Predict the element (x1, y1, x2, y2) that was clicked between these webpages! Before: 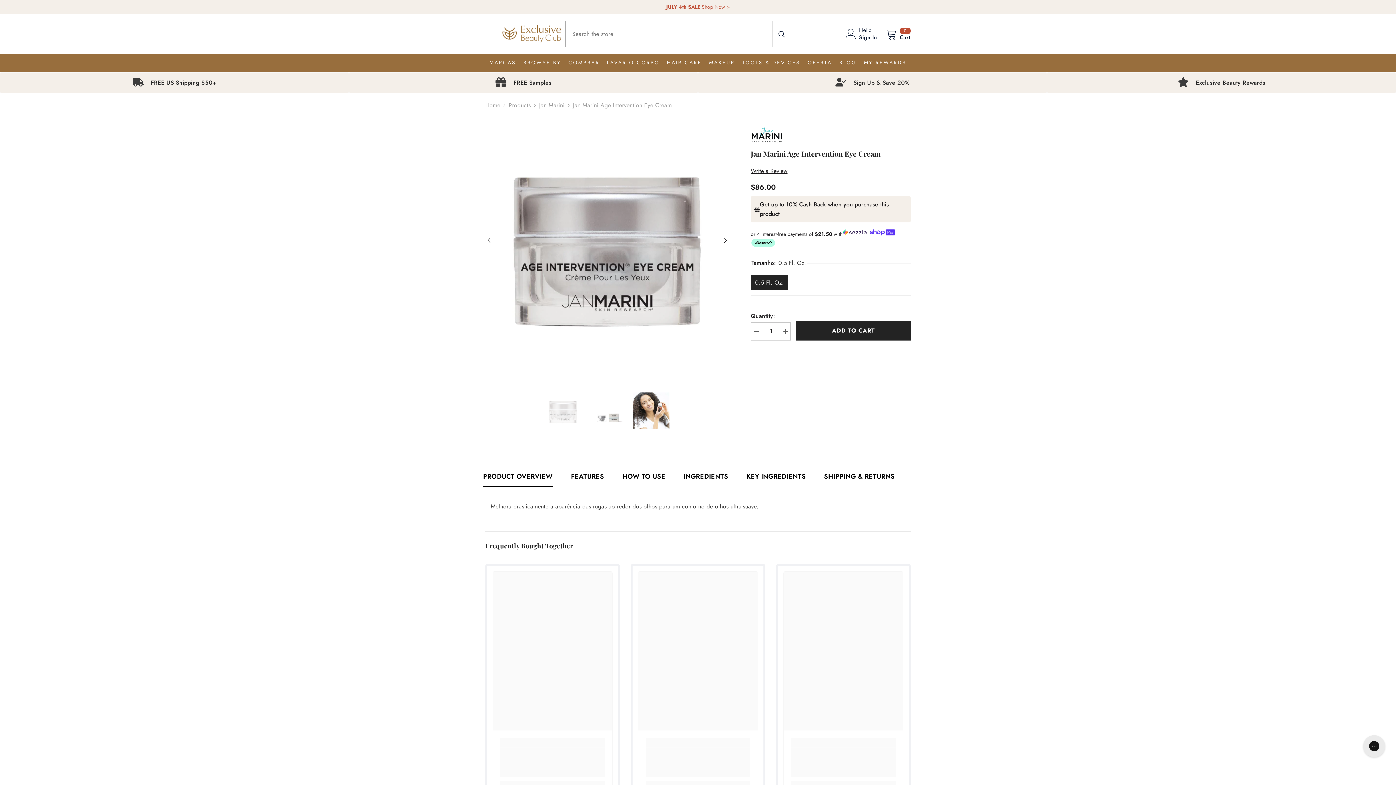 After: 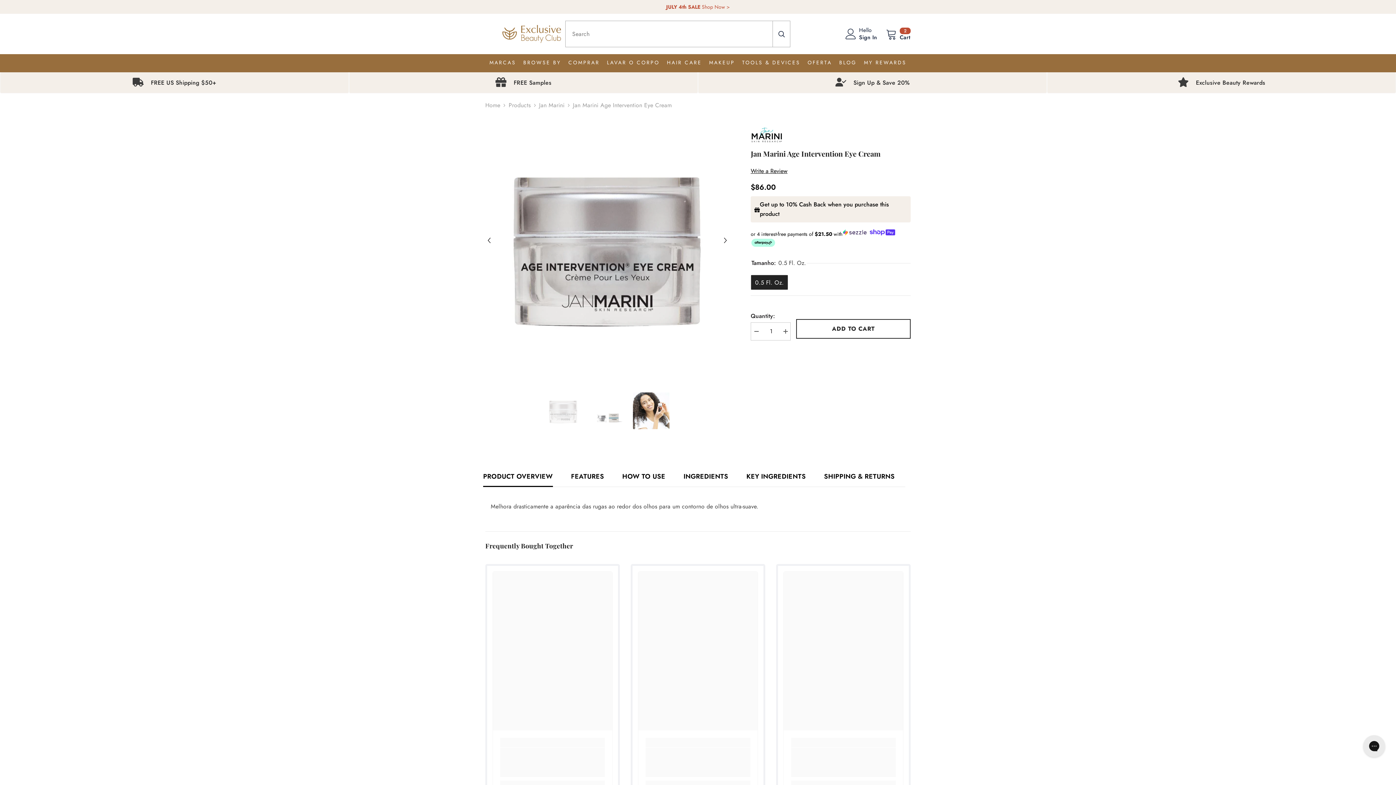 Action: label: ADD TO CART bbox: (796, 321, 910, 340)